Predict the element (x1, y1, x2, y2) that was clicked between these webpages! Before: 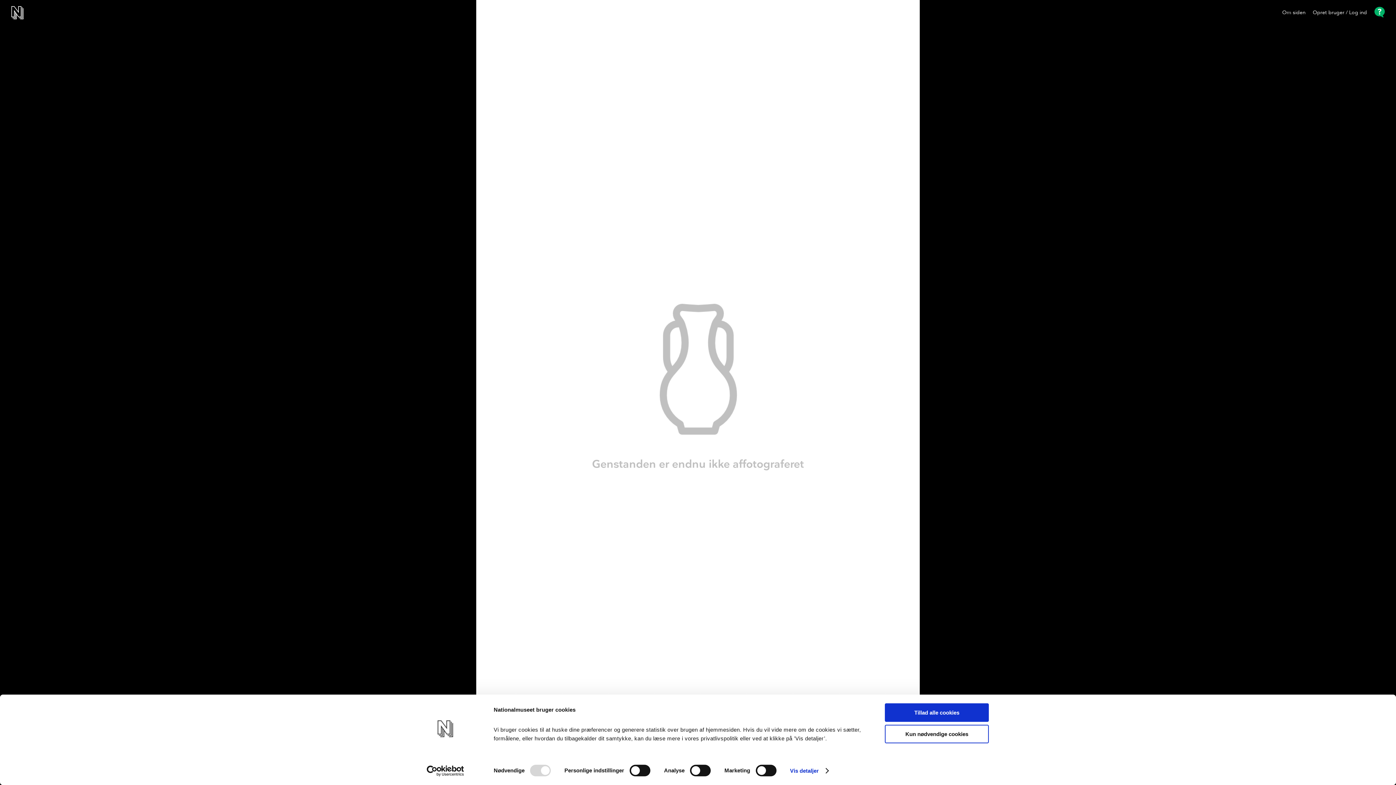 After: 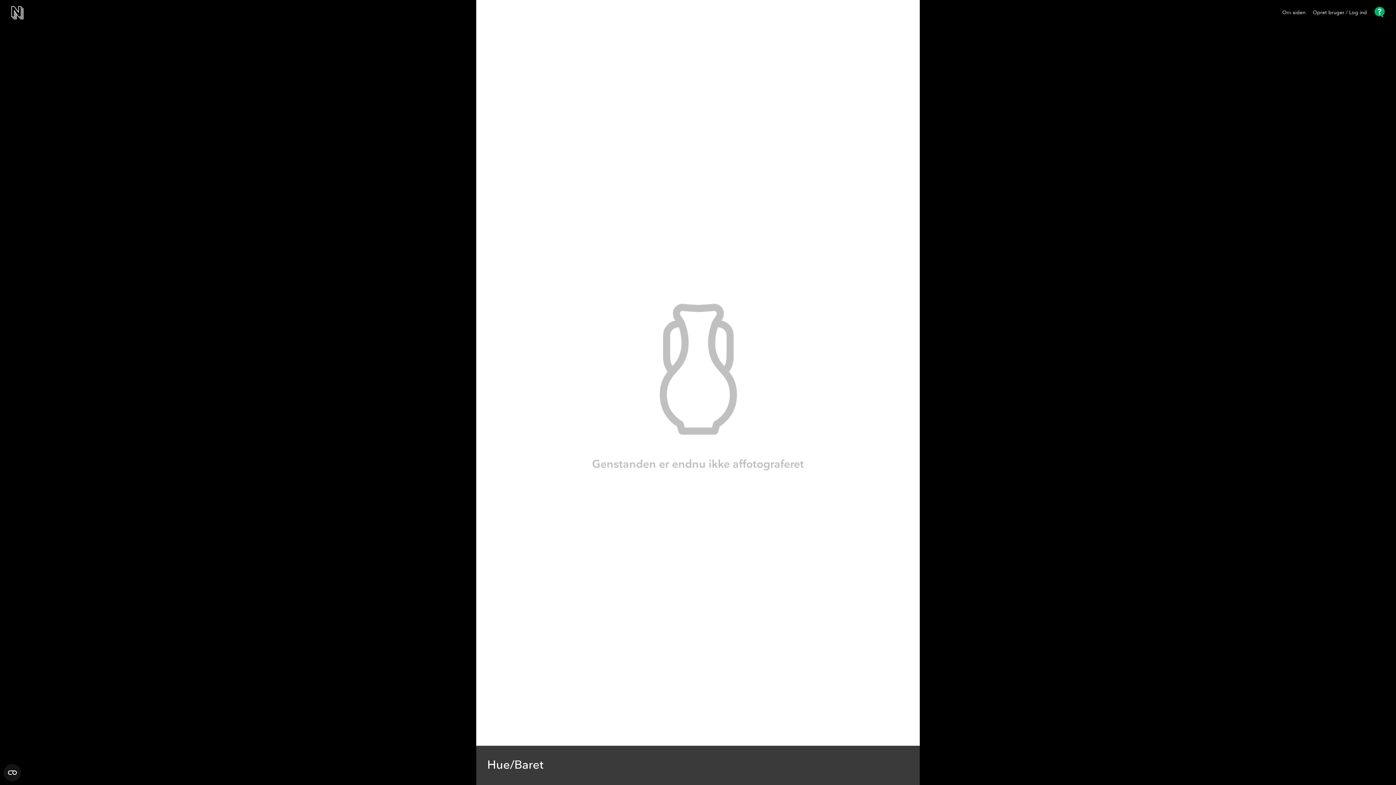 Action: label: Kun nødvendige cookies bbox: (885, 725, 989, 743)